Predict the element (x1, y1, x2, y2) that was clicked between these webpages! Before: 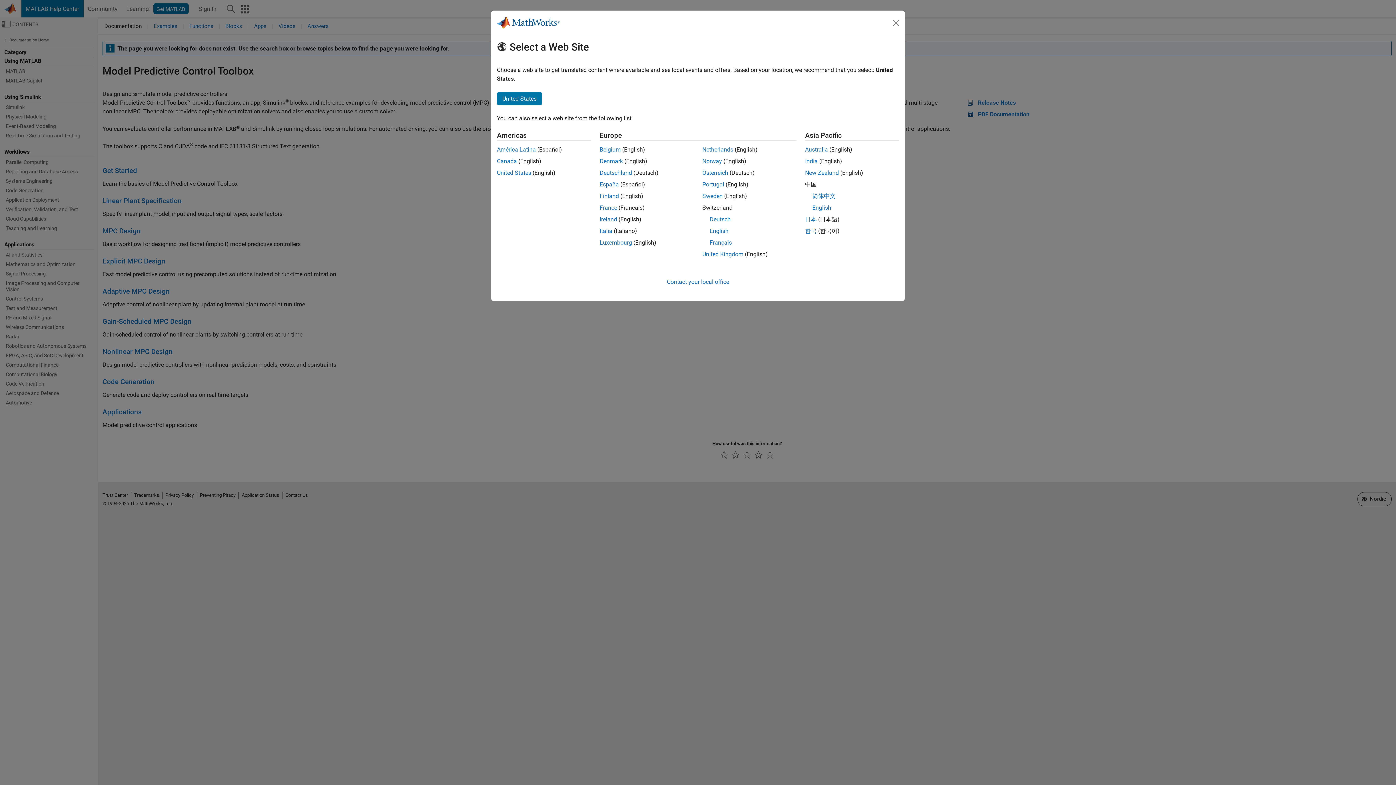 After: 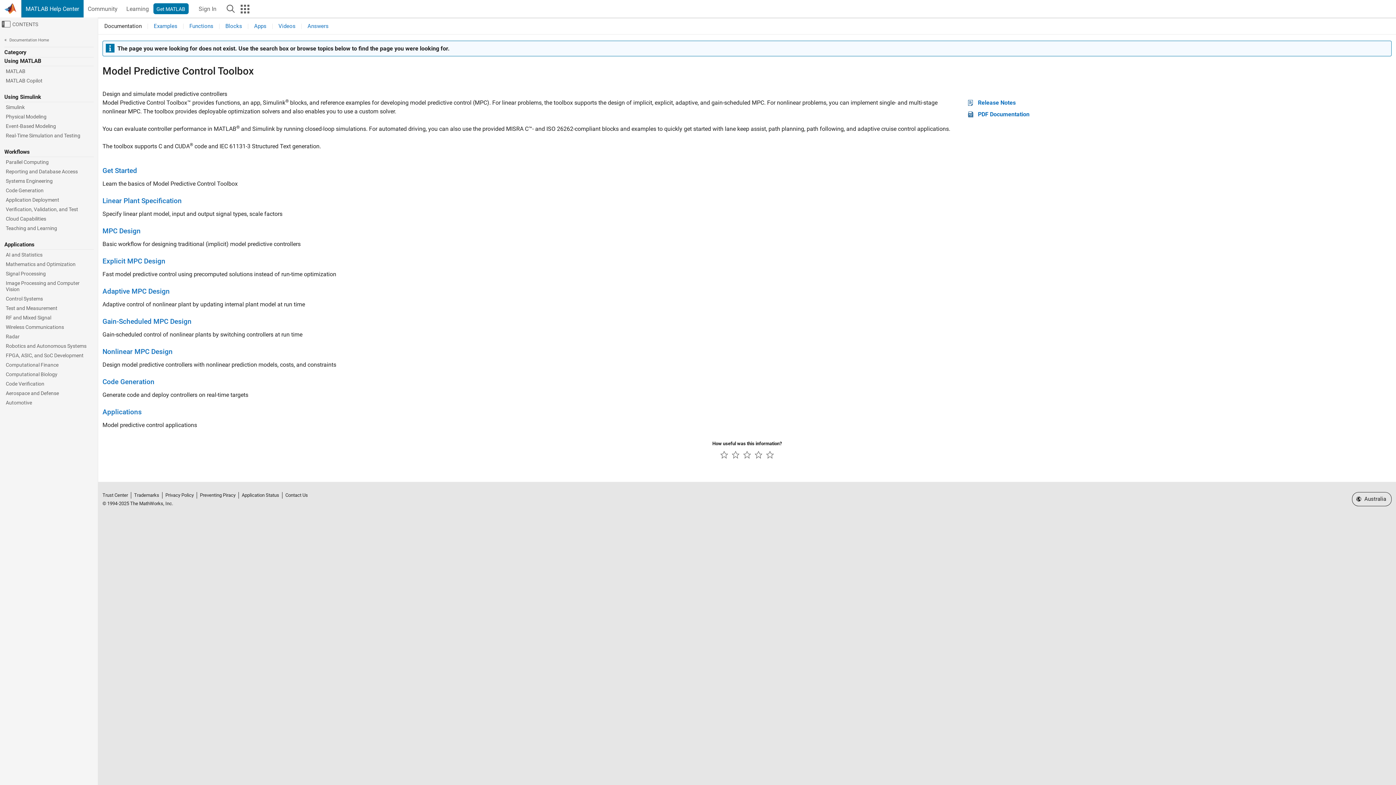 Action: bbox: (805, 169, 839, 176) label: New Zealand